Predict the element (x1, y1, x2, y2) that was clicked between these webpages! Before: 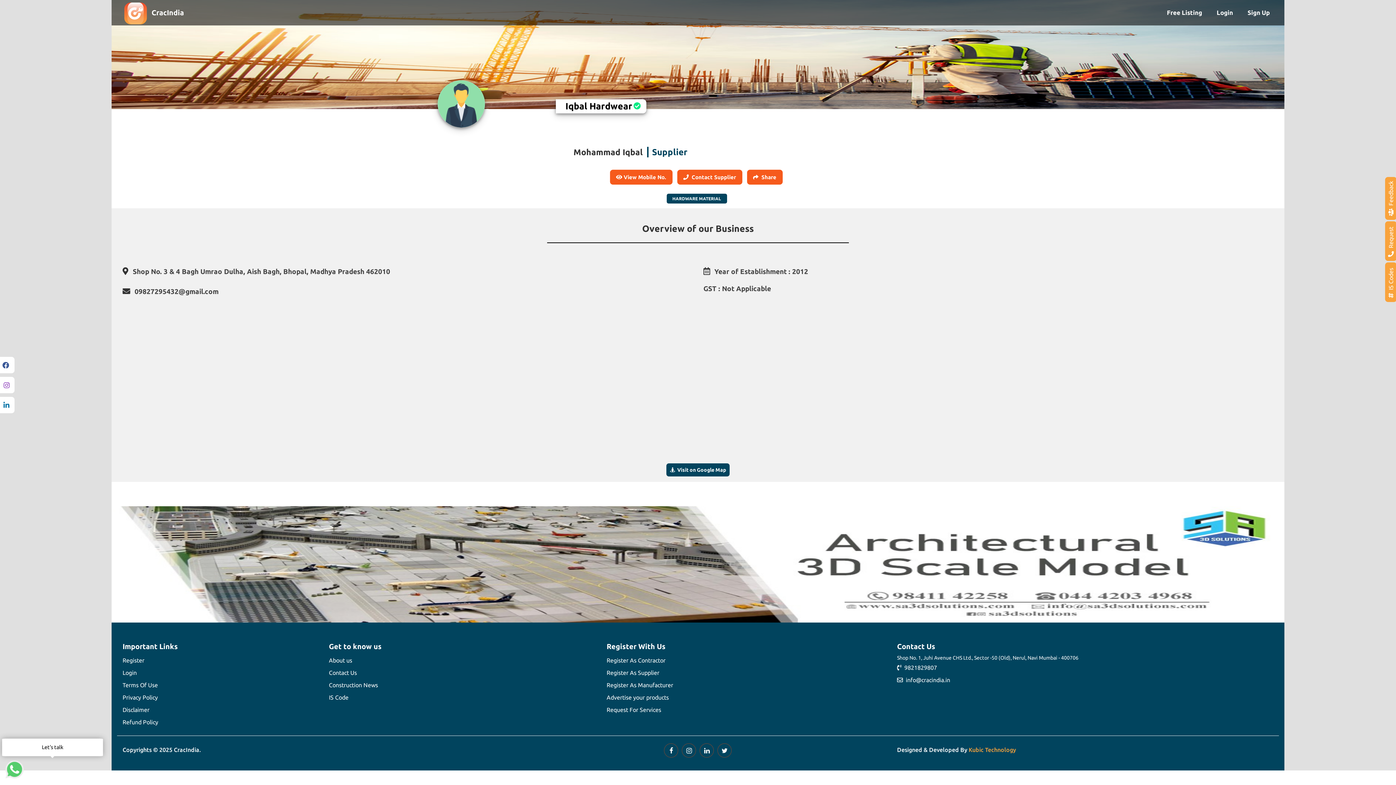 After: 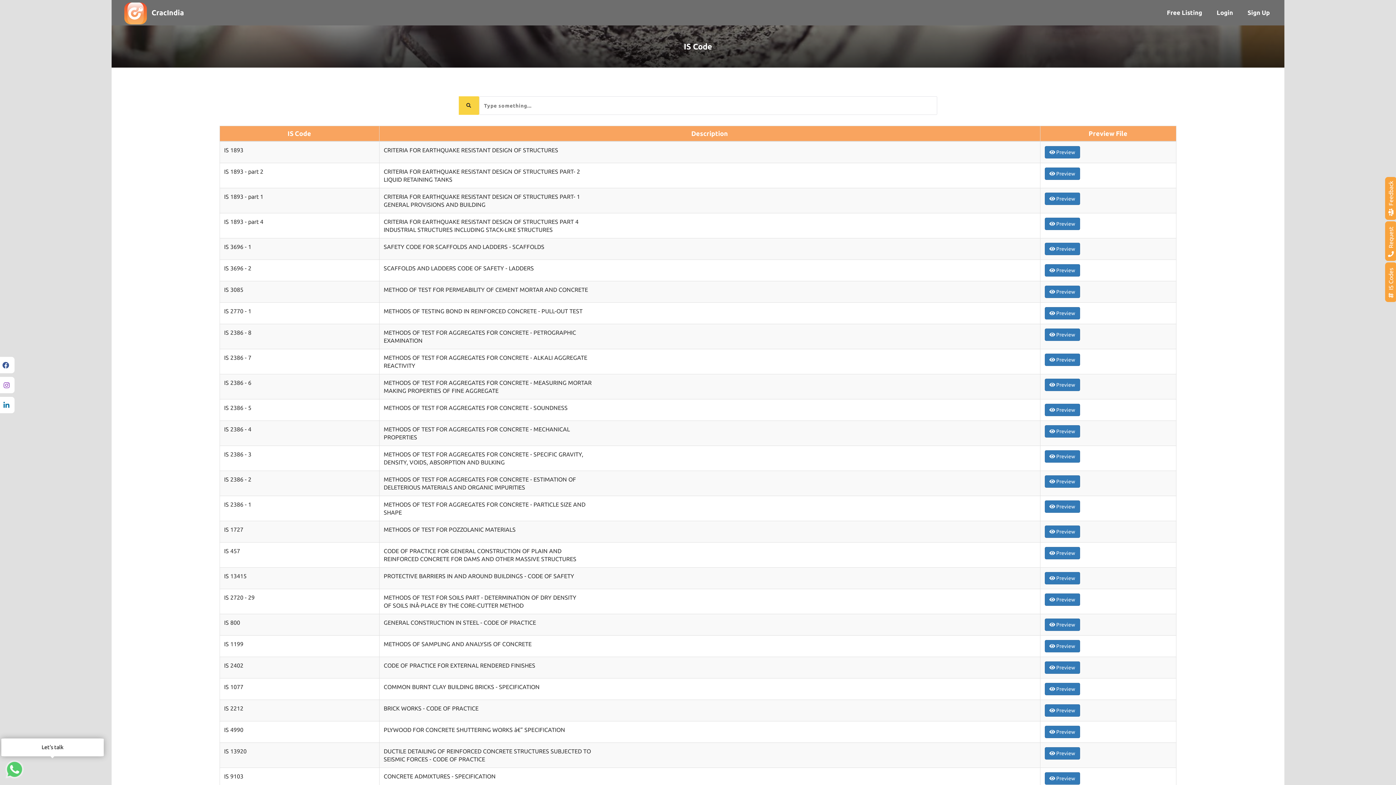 Action: label:   IS Codes  bbox: (1385, 262, 1397, 302)